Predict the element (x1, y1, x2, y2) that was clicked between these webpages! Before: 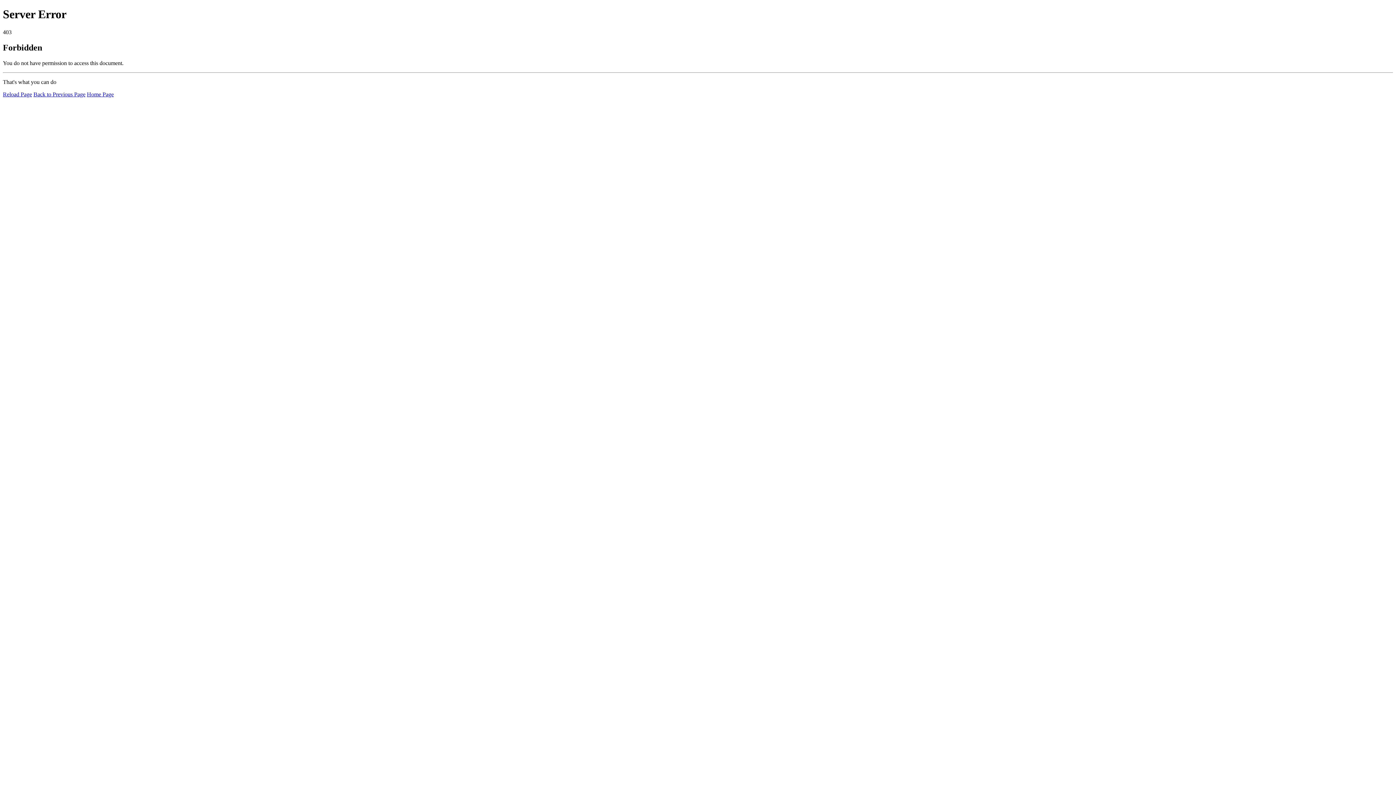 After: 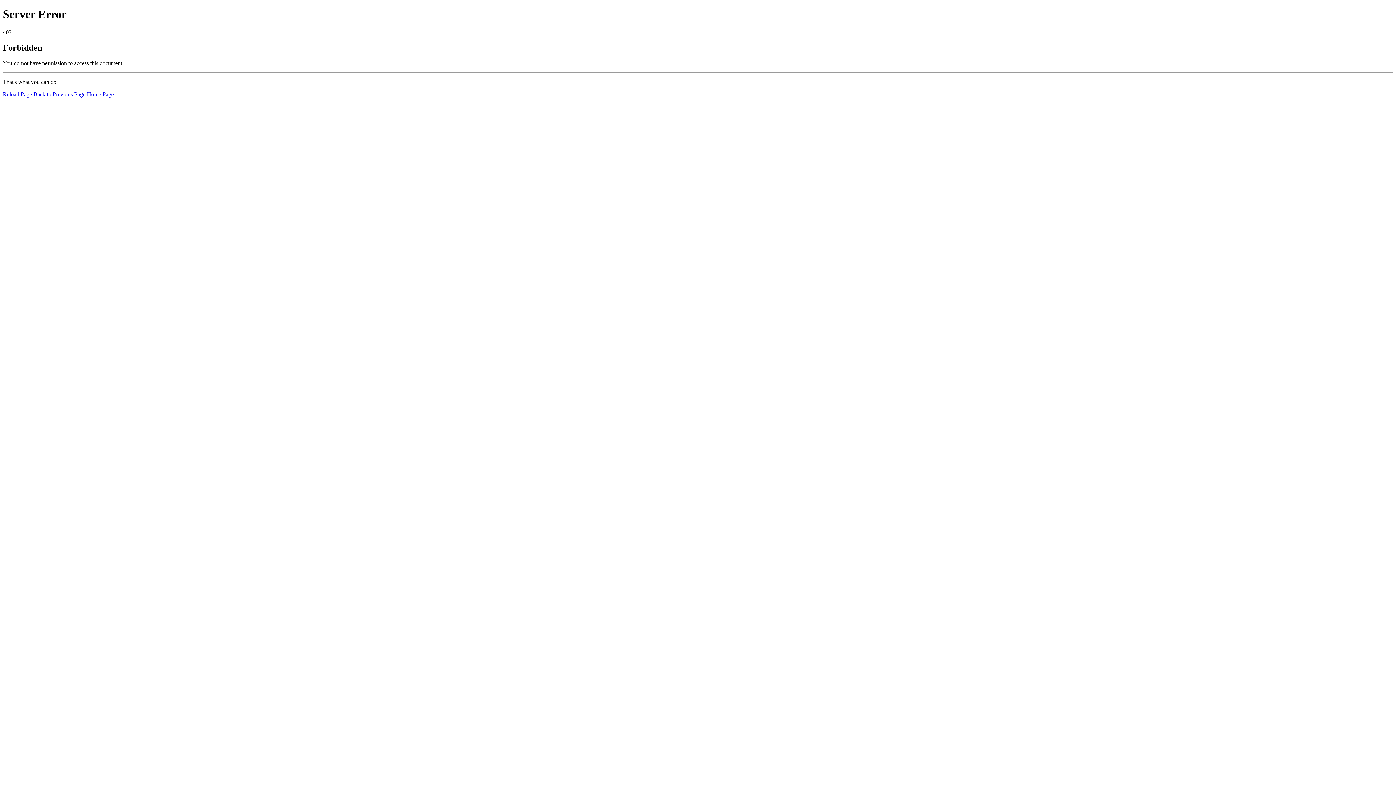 Action: label: Home Page bbox: (86, 91, 113, 97)